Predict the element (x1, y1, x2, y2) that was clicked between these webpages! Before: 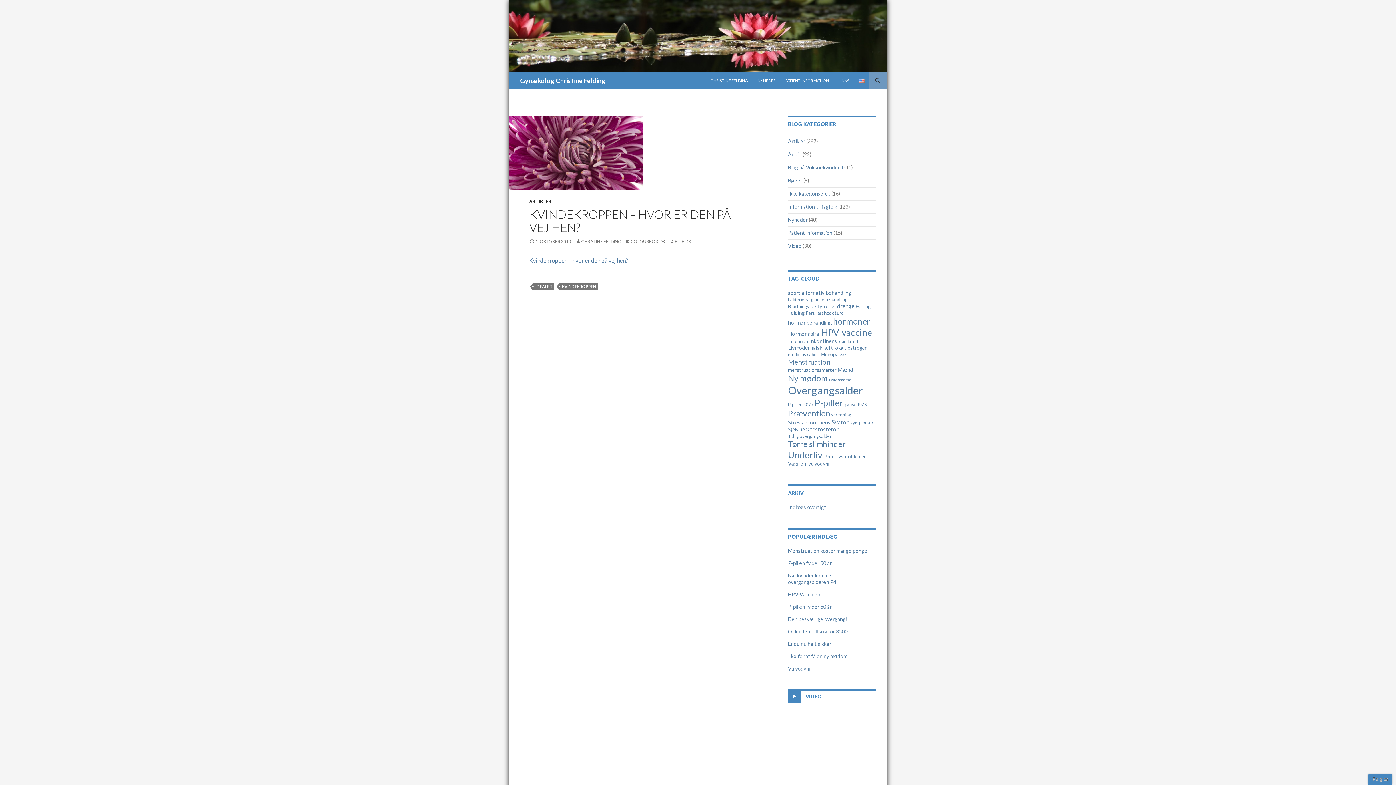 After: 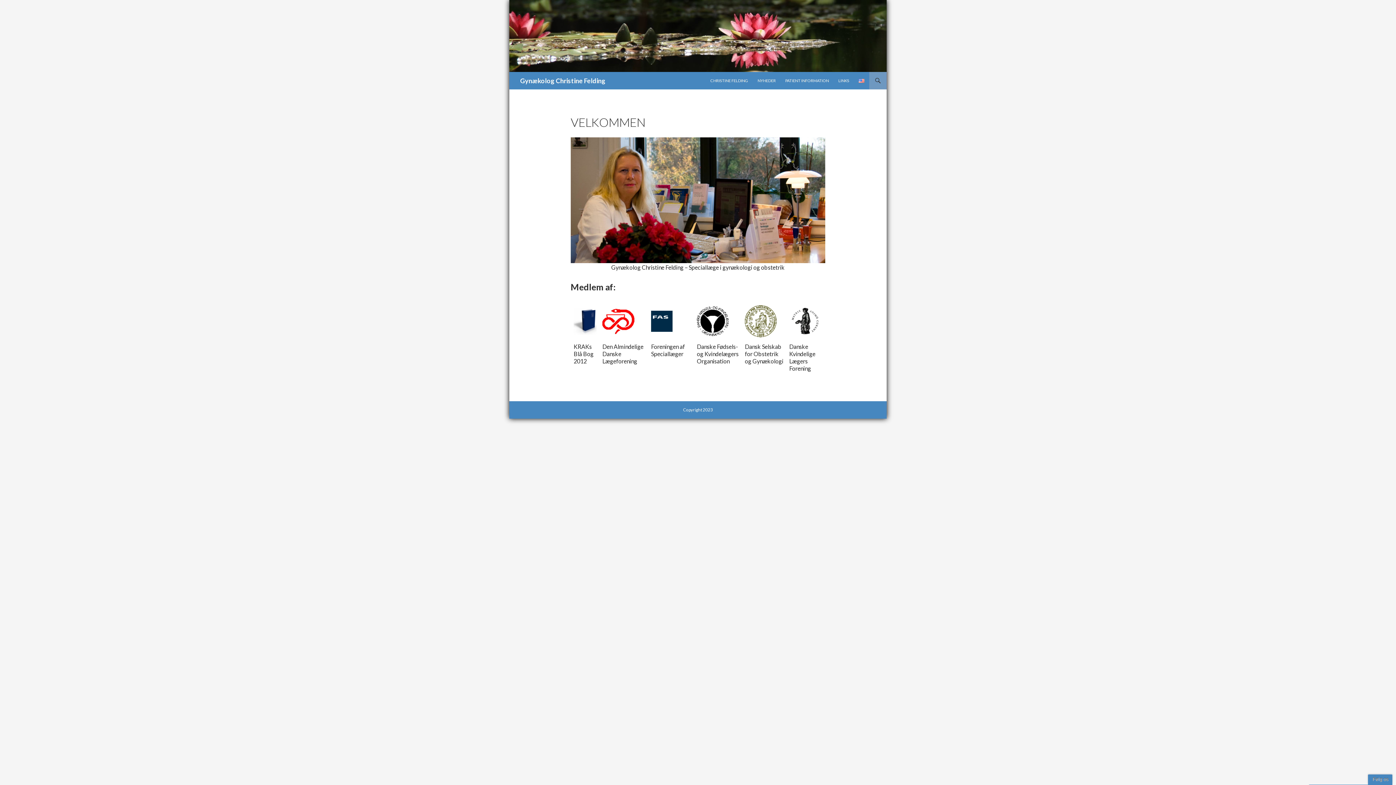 Action: bbox: (509, 31, 886, 38)